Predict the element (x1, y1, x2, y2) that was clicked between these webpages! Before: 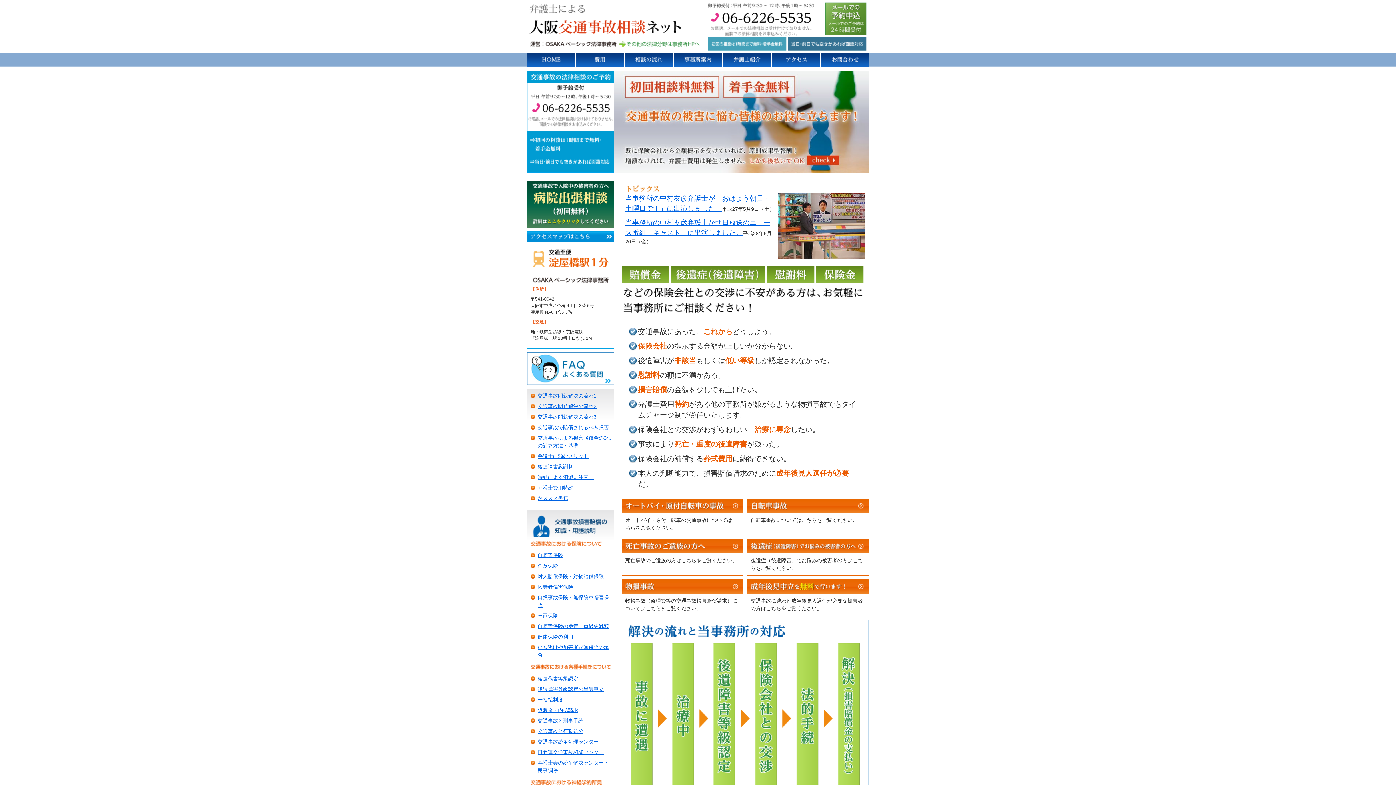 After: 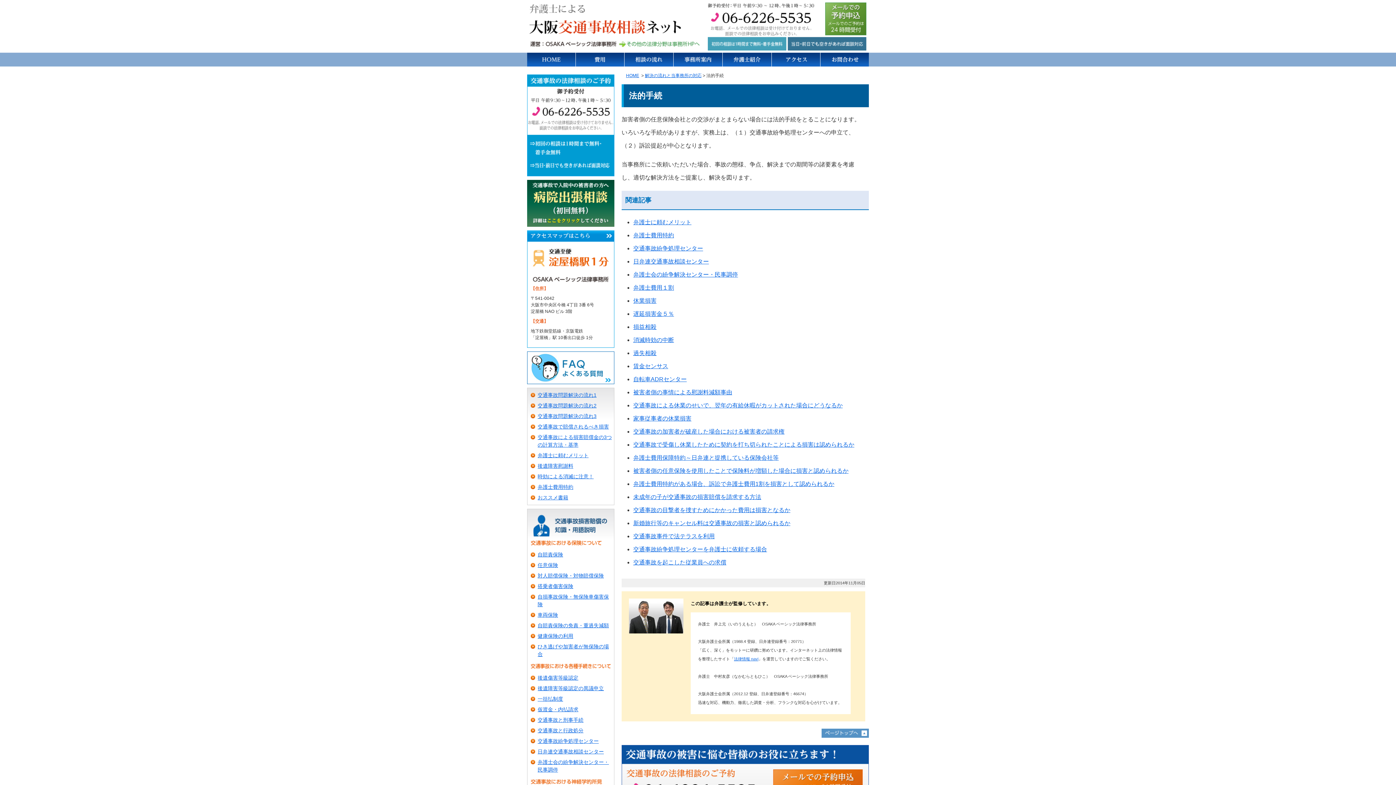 Action: label: 法的手続 bbox: (796, 643, 818, 796)